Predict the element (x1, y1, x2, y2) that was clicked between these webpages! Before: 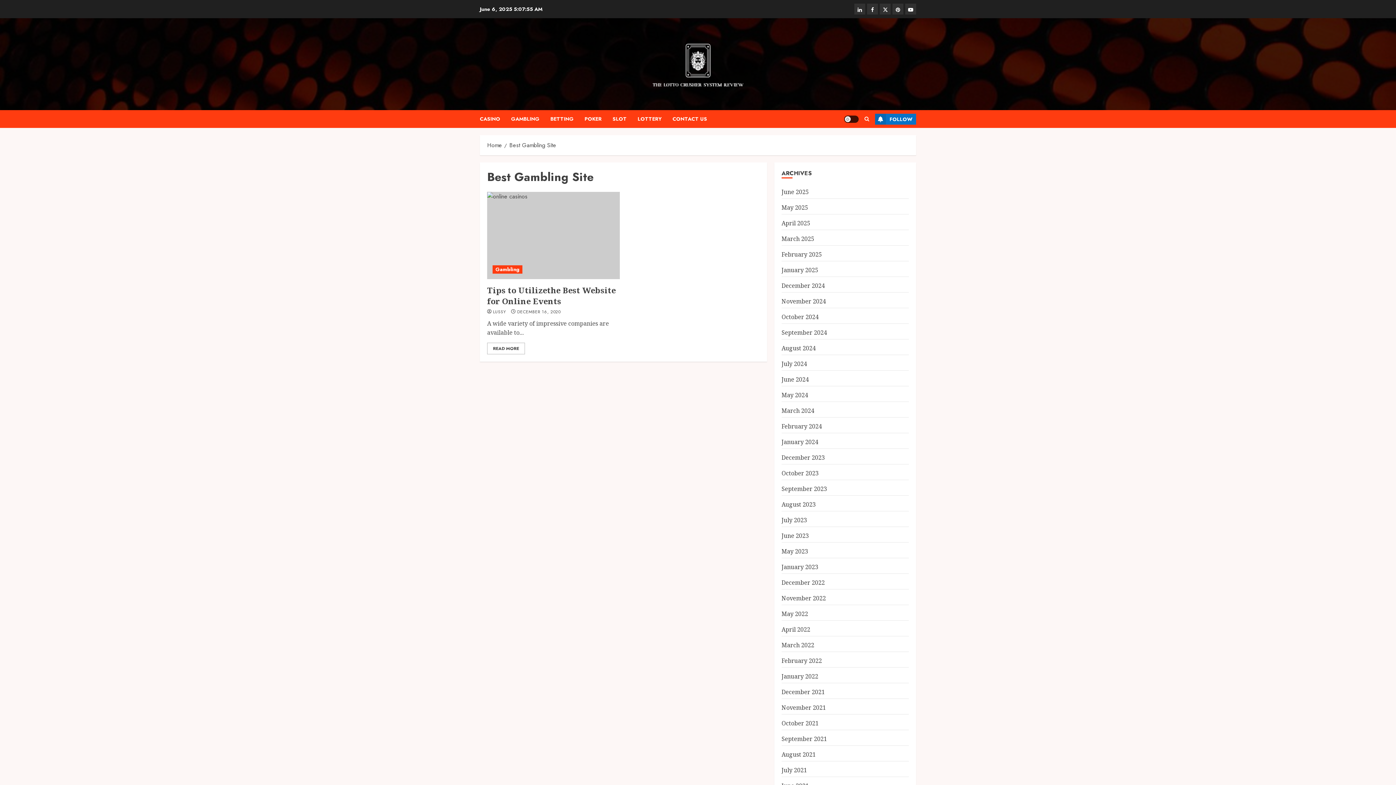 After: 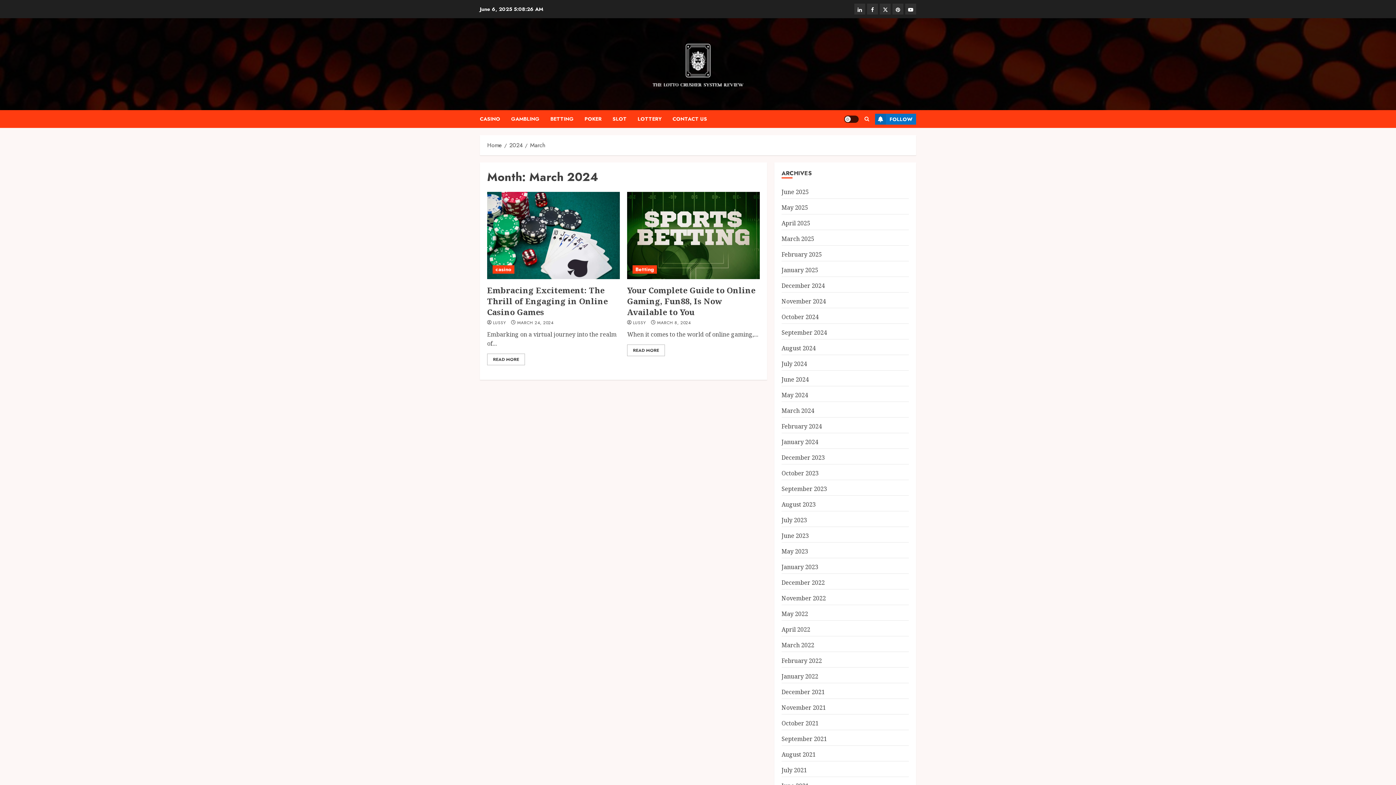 Action: bbox: (781, 406, 814, 415) label: March 2024